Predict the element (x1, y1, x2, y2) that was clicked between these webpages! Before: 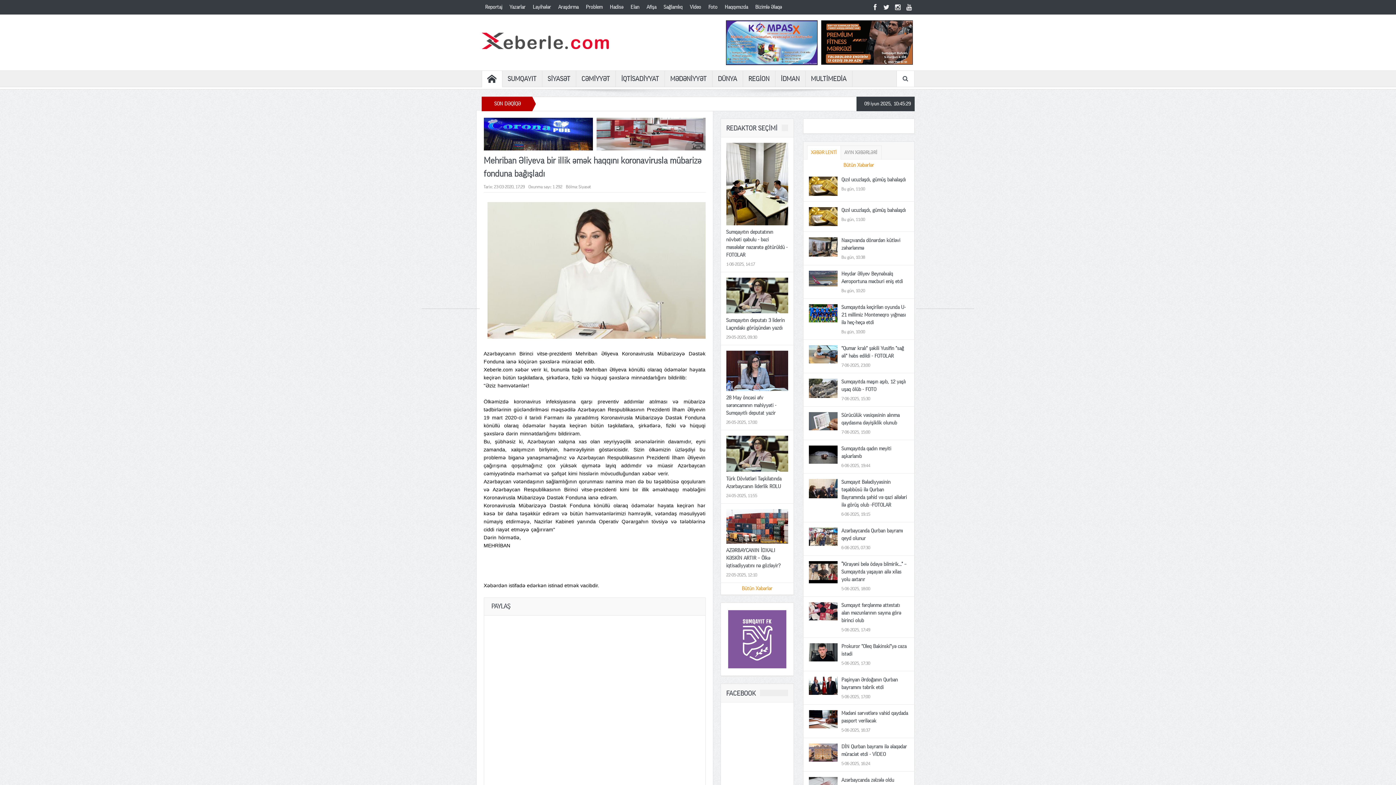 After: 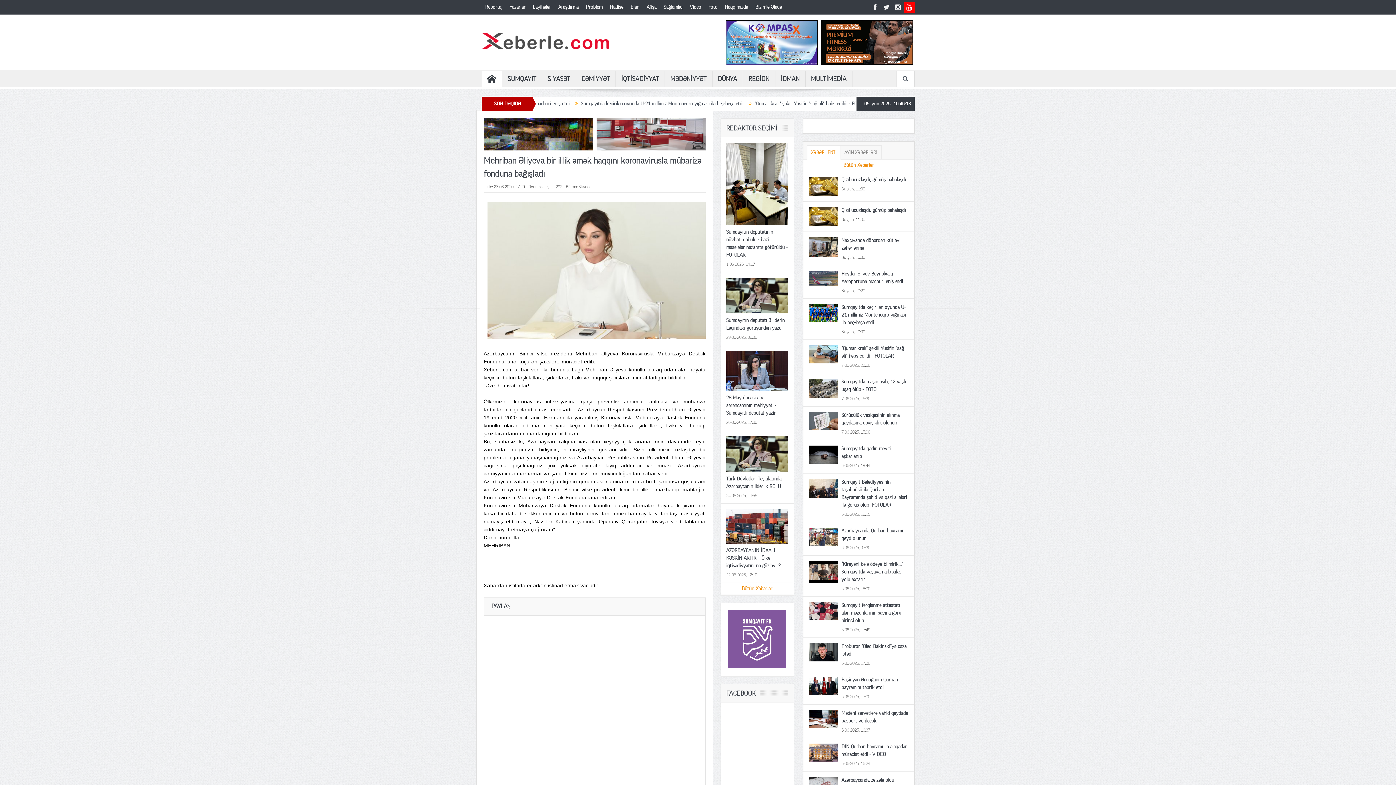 Action: bbox: (903, 1, 914, 12)